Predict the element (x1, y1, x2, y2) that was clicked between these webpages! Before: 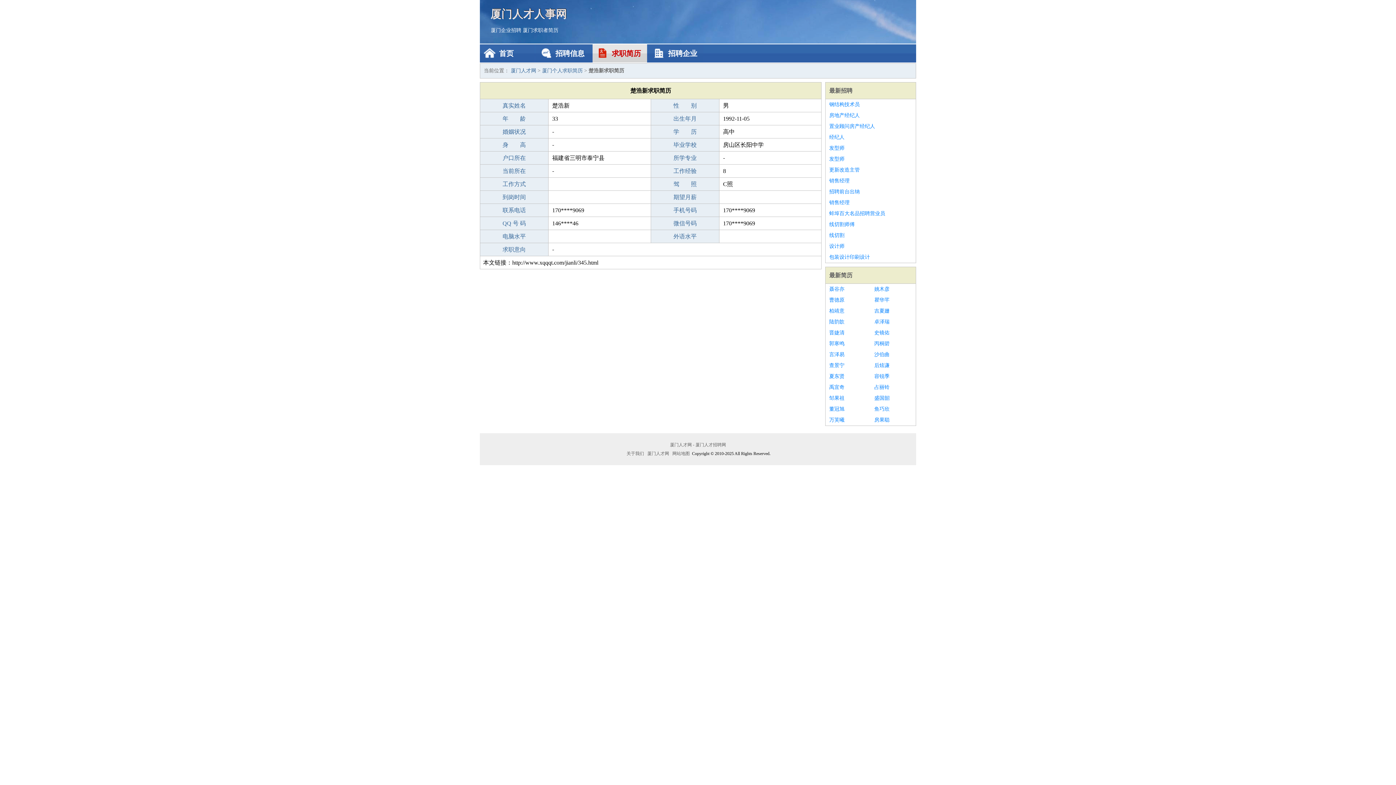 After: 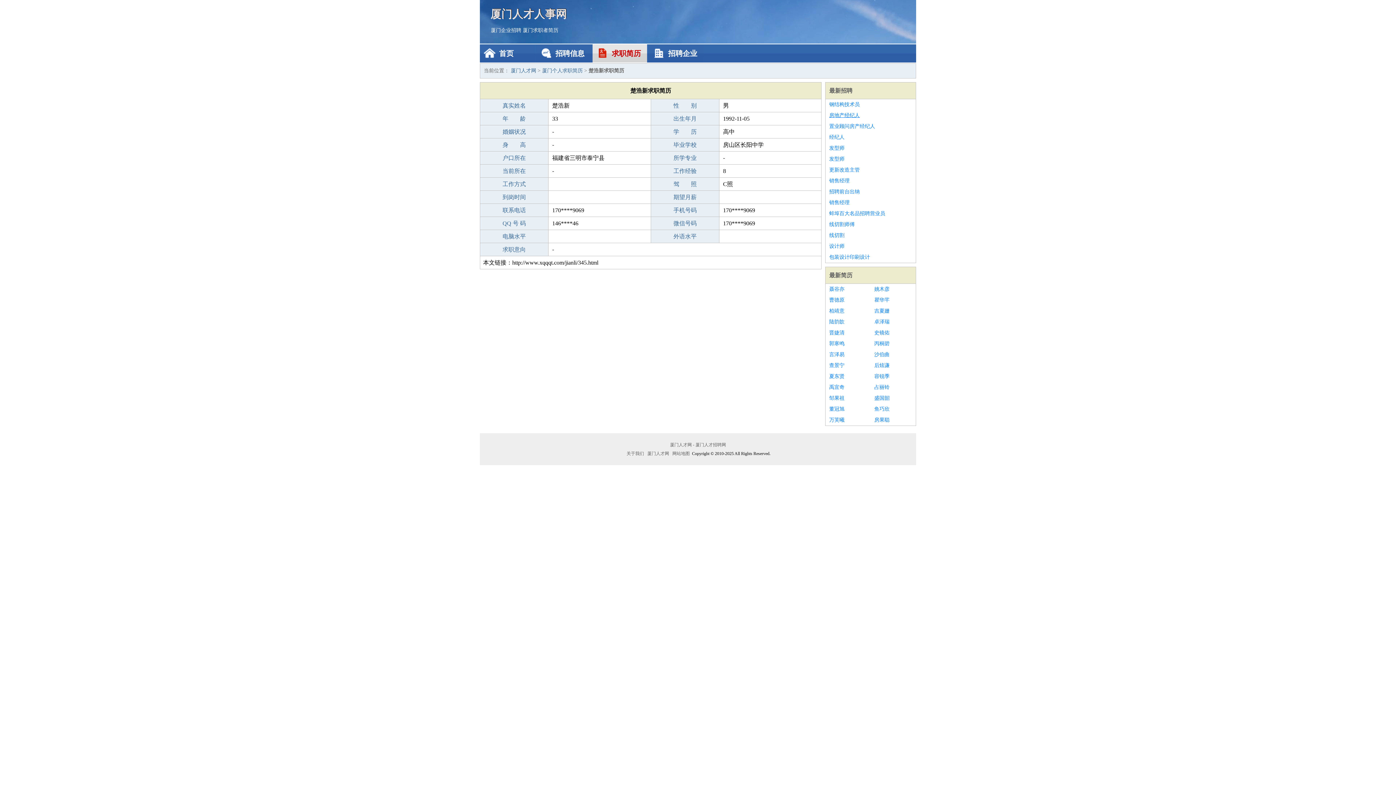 Action: label: 房地产经纪人 bbox: (829, 110, 912, 121)